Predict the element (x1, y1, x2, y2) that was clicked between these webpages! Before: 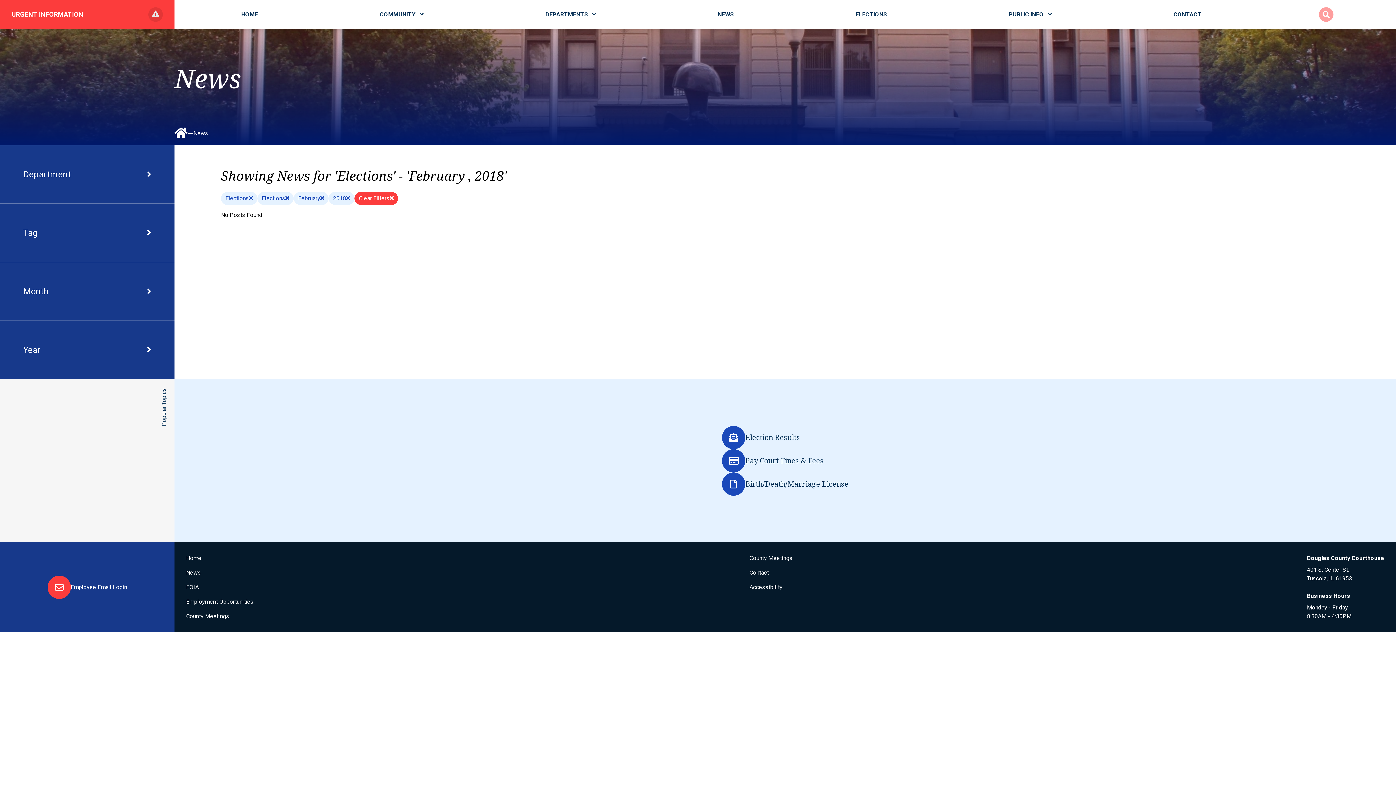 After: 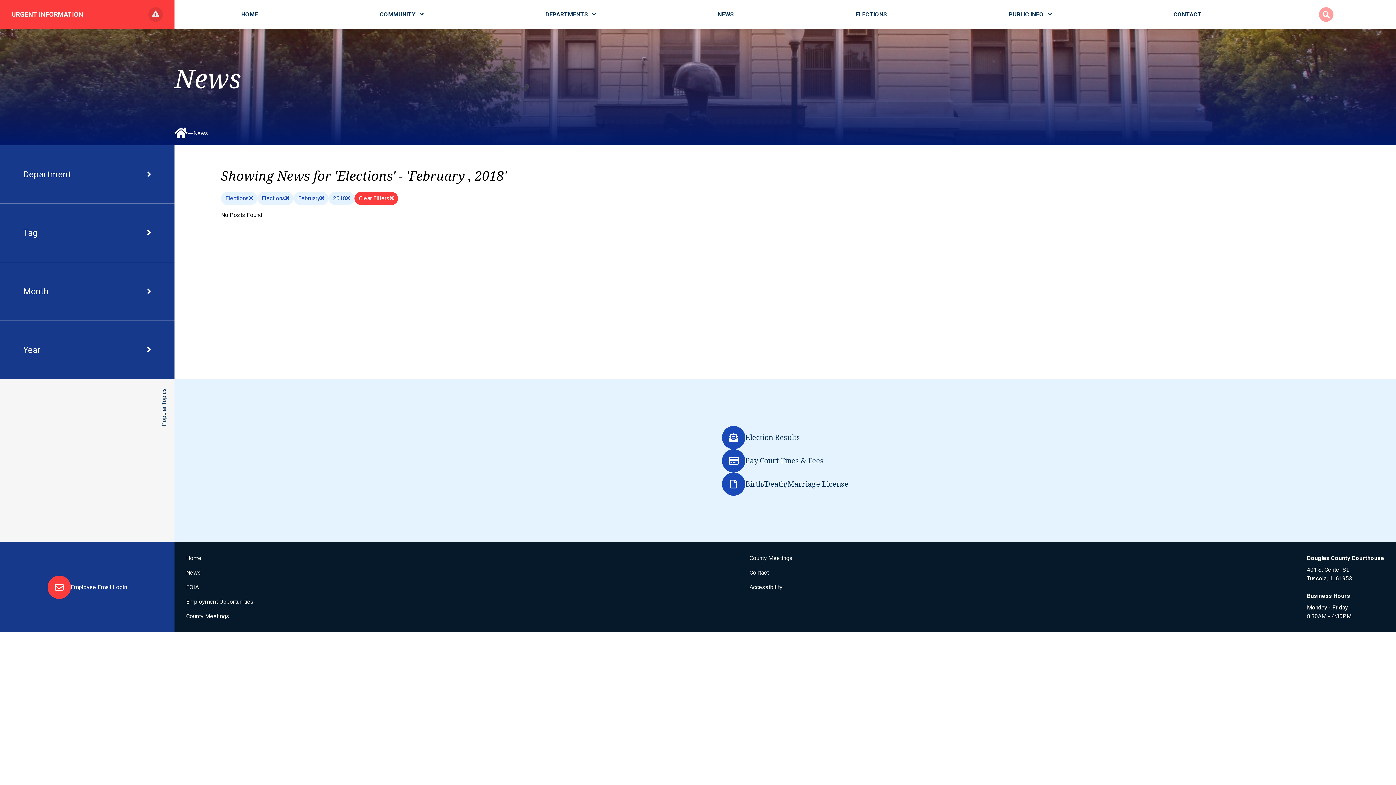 Action: label: February bbox: (298, 194, 320, 202)